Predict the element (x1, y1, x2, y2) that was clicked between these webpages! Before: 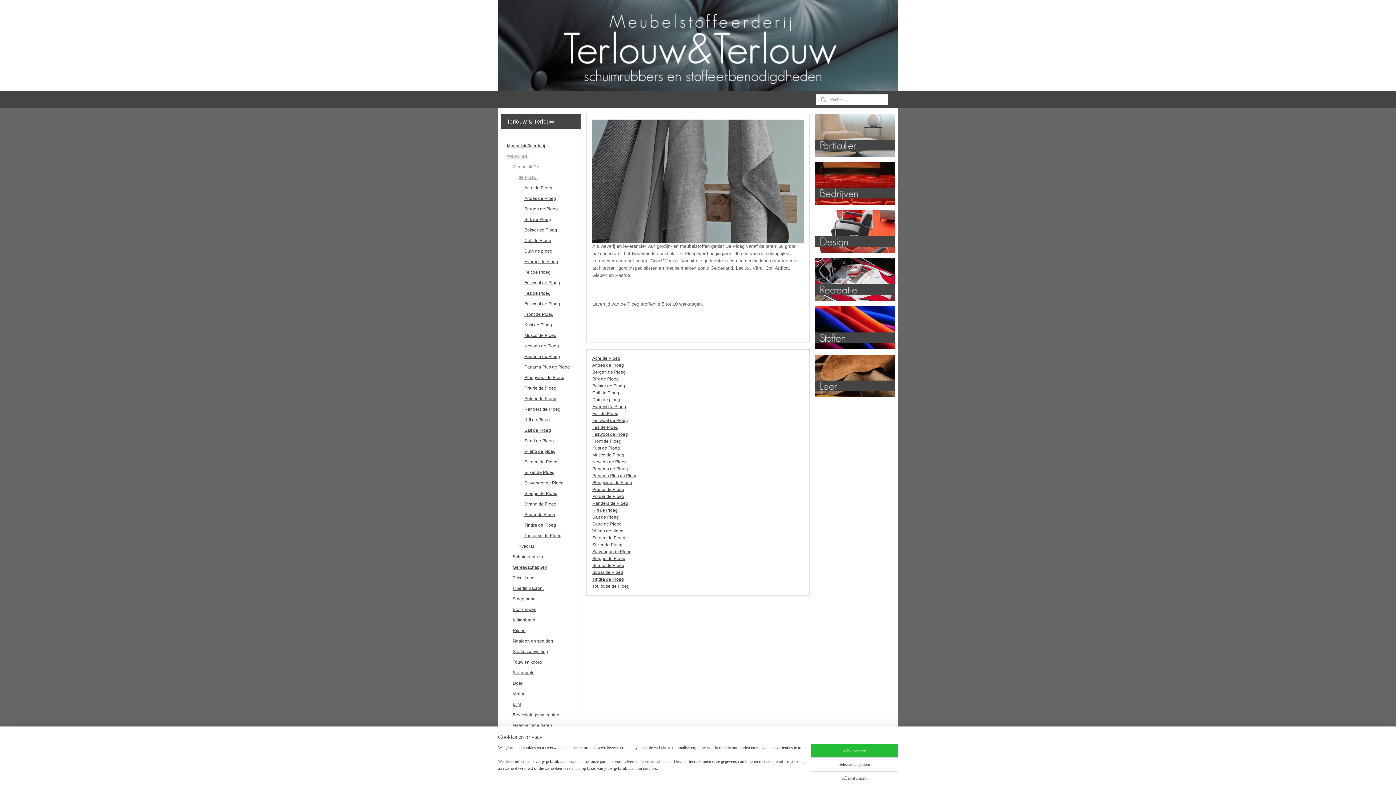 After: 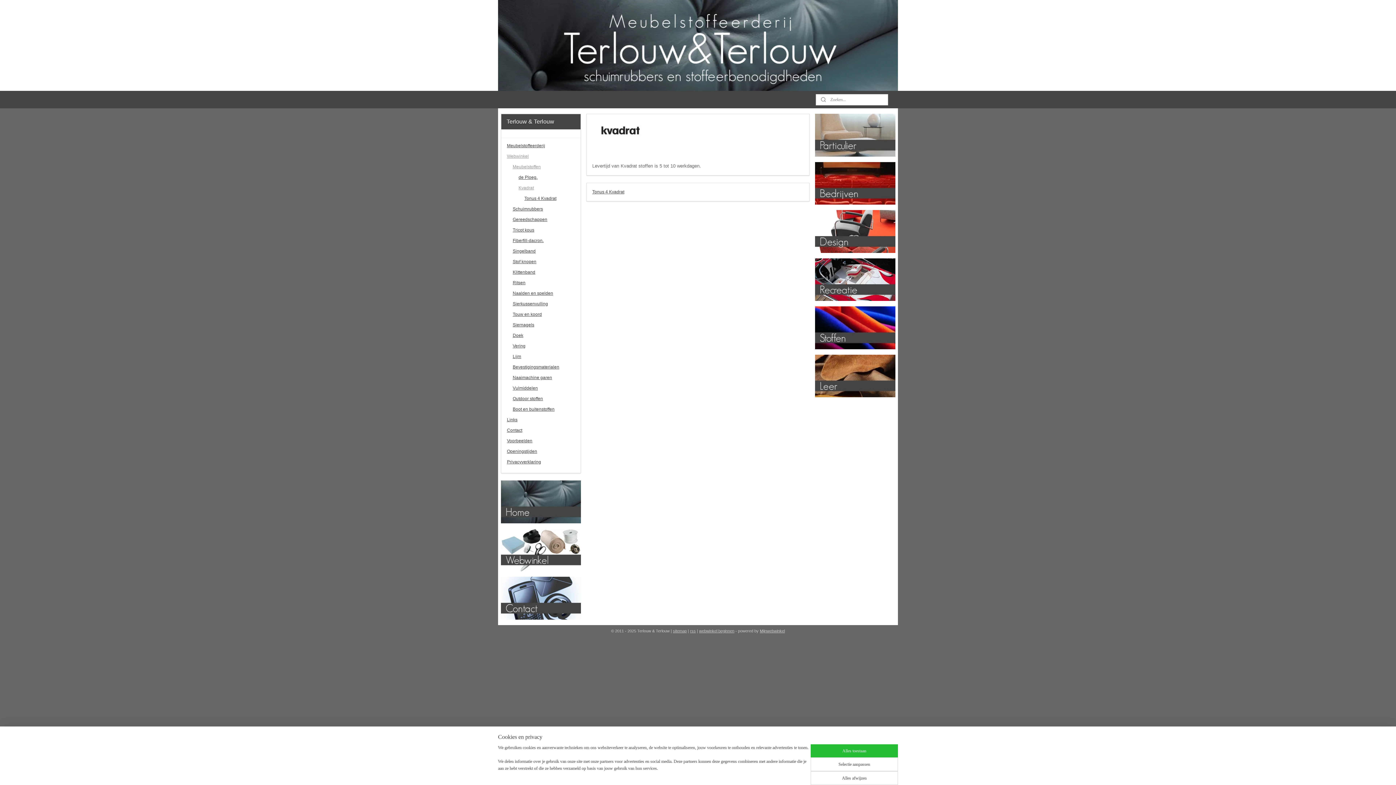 Action: label: Kvadrat bbox: (512, 541, 580, 552)